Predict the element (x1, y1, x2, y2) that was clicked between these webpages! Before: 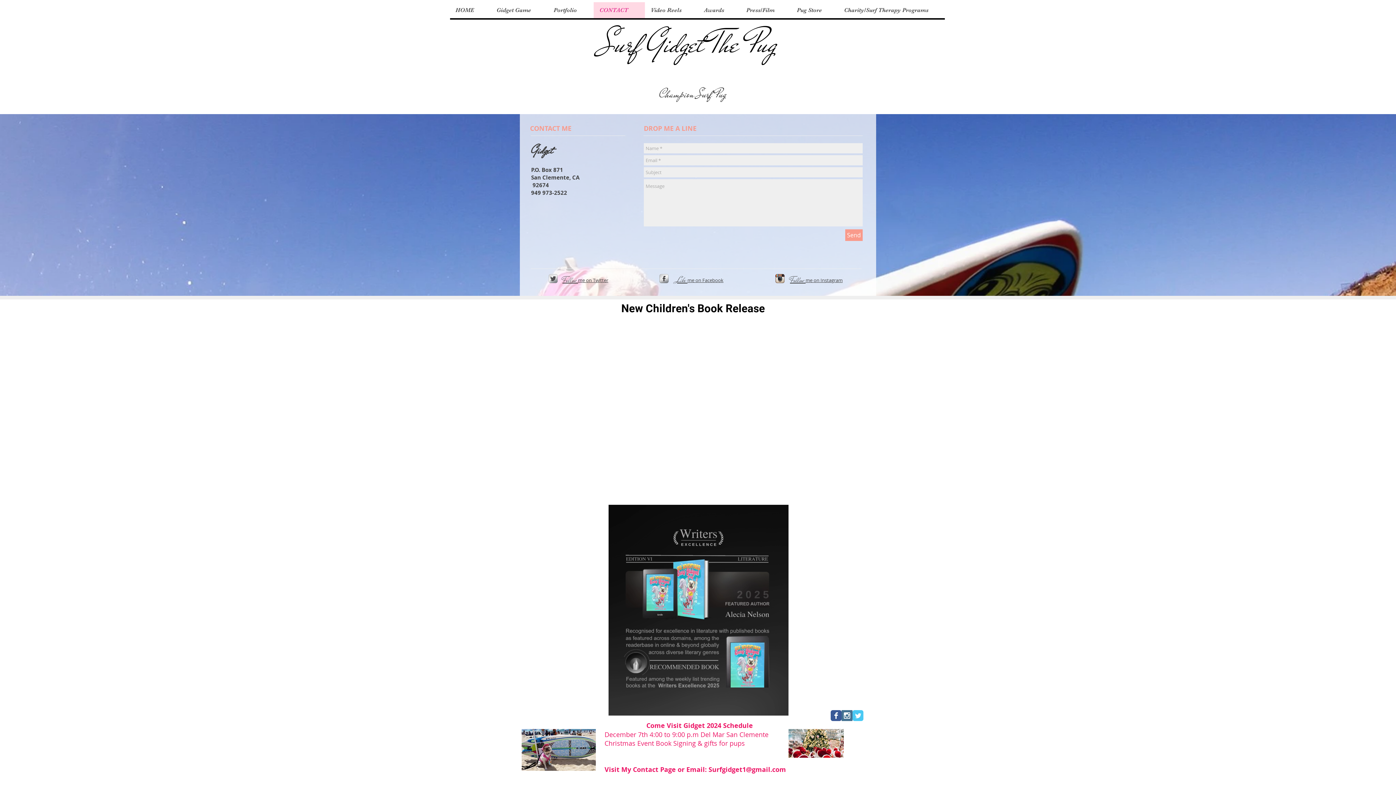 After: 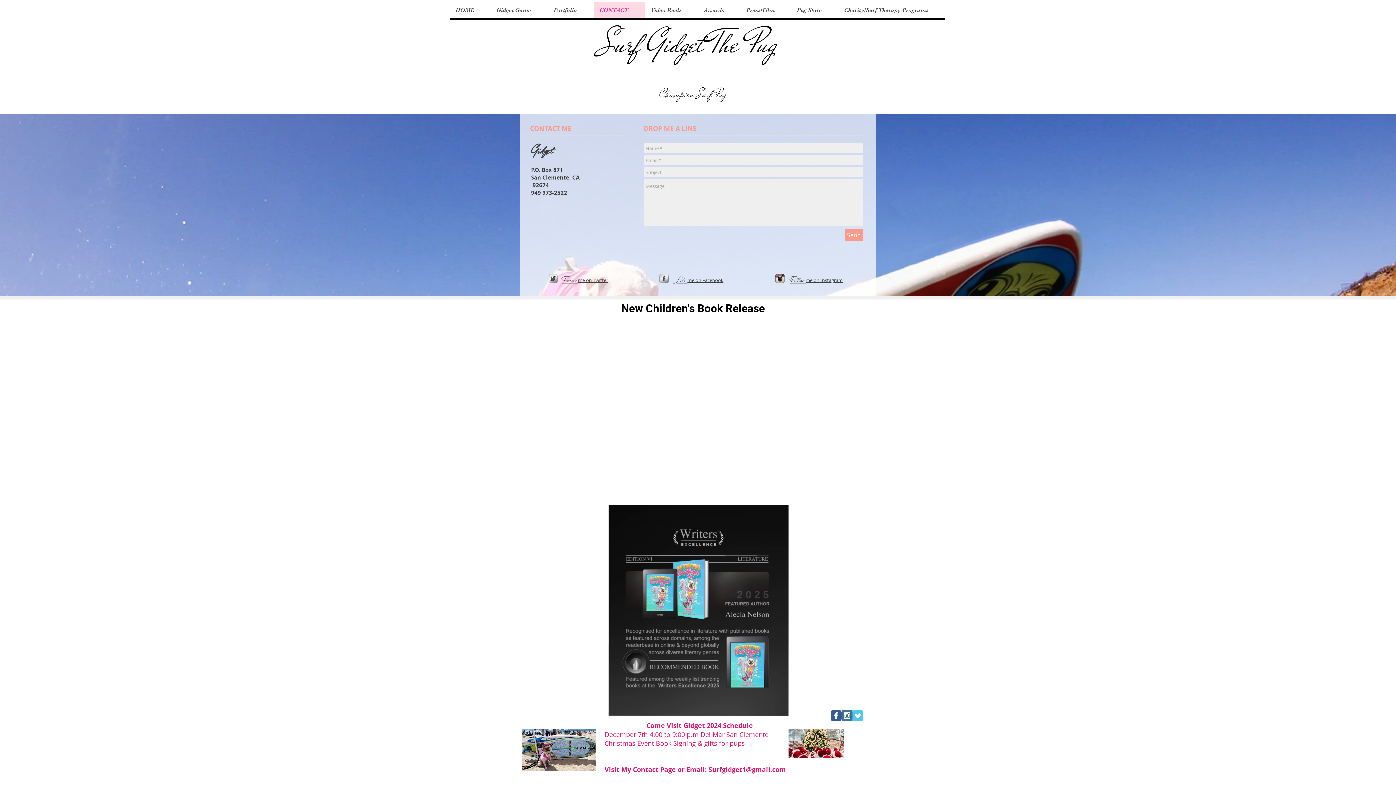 Action: label: Twitter Metallic bbox: (548, 274, 557, 283)